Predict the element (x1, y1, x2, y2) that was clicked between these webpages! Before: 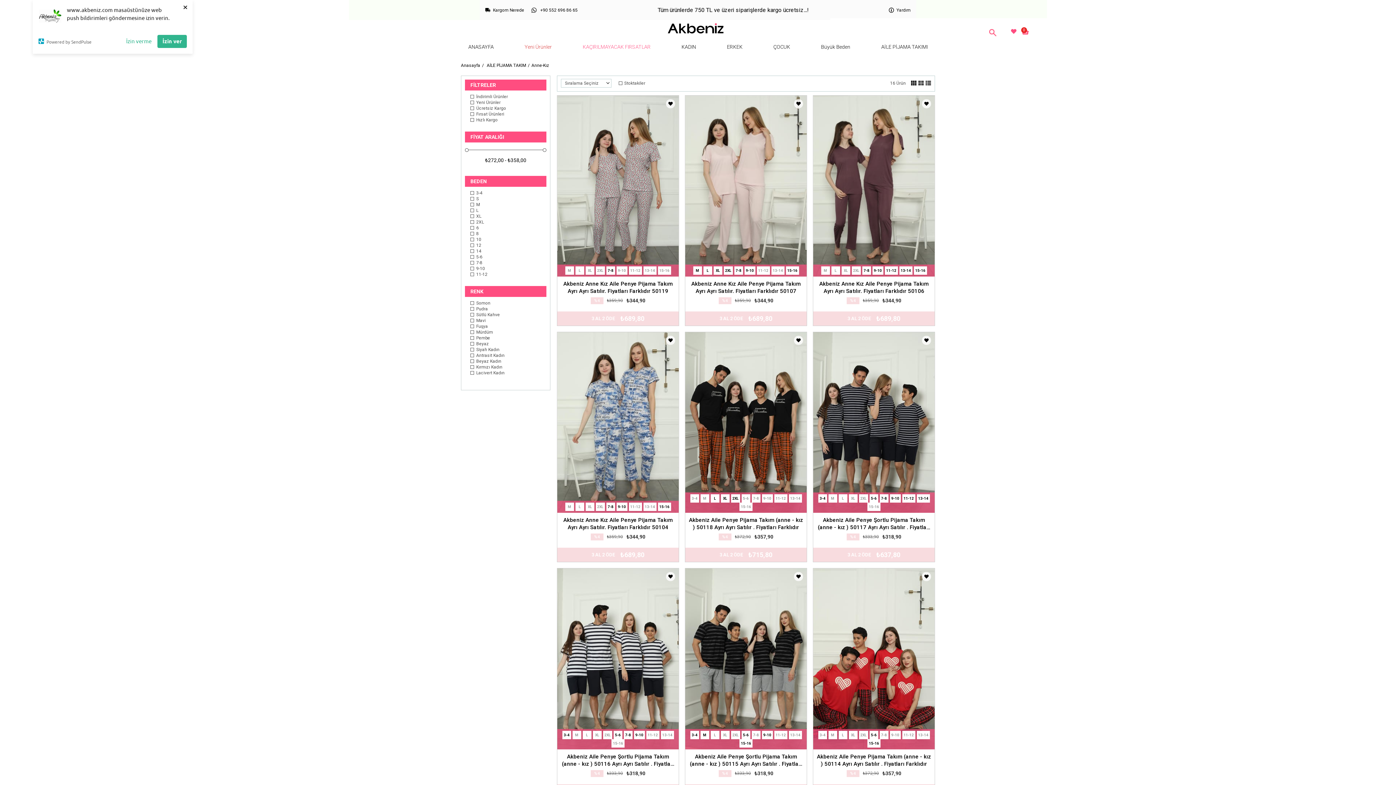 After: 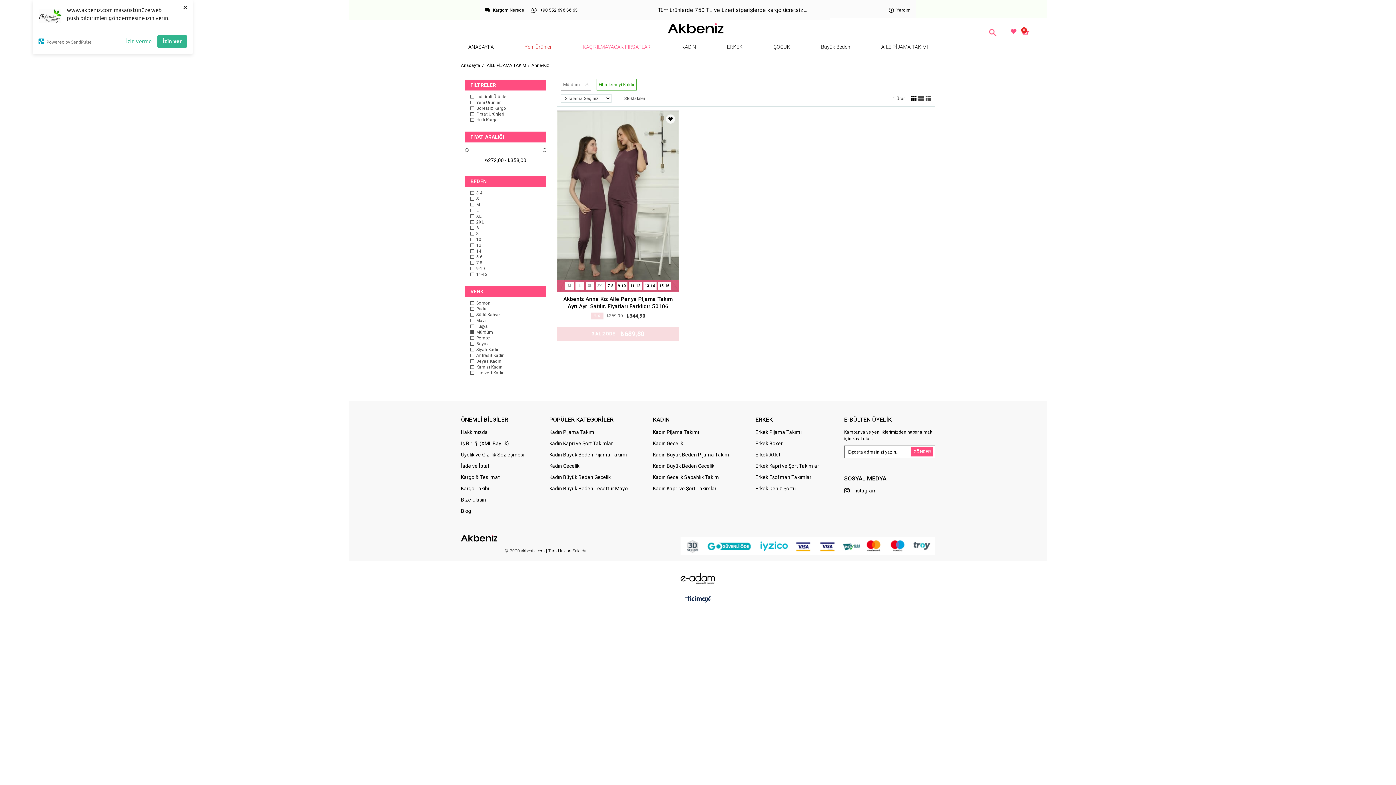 Action: bbox: (476, 330, 541, 334) label: Mürdüm